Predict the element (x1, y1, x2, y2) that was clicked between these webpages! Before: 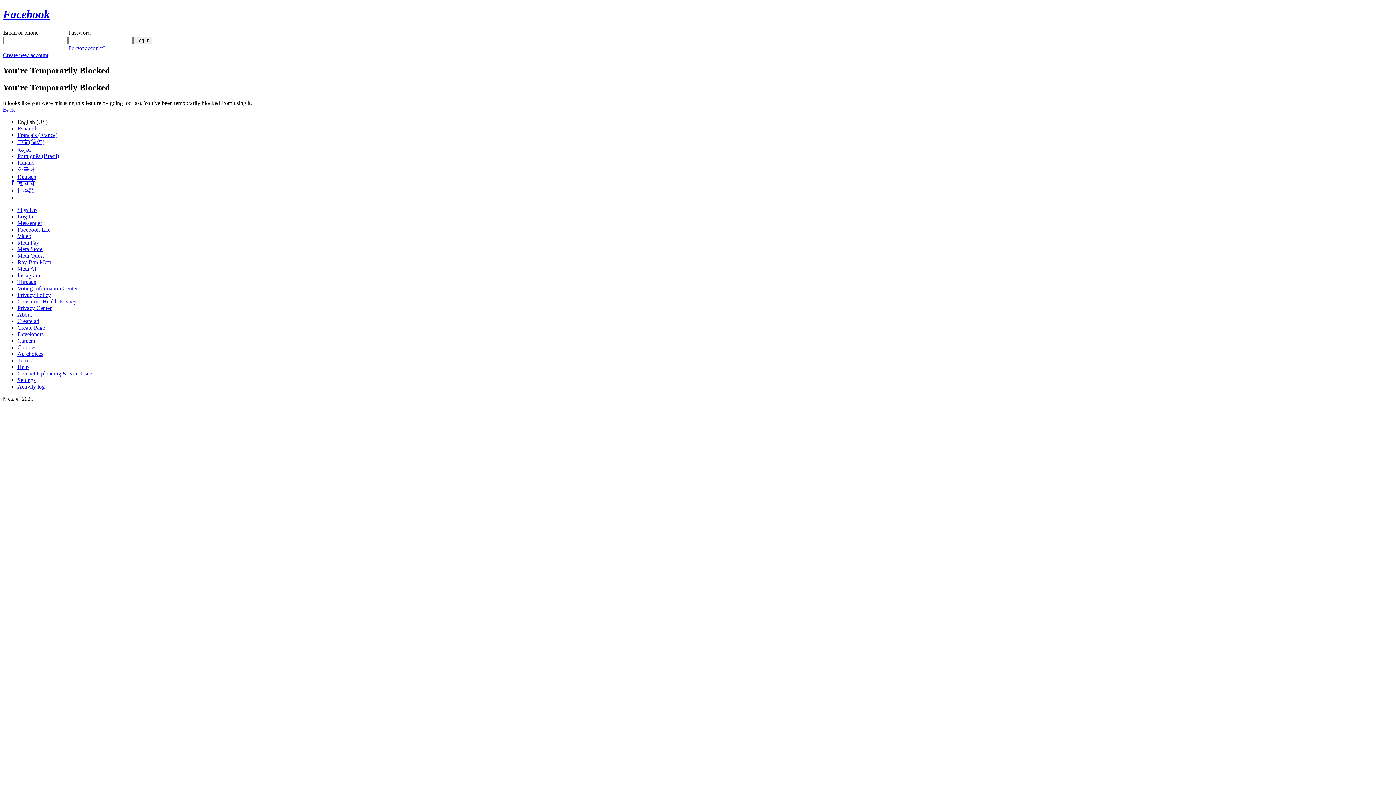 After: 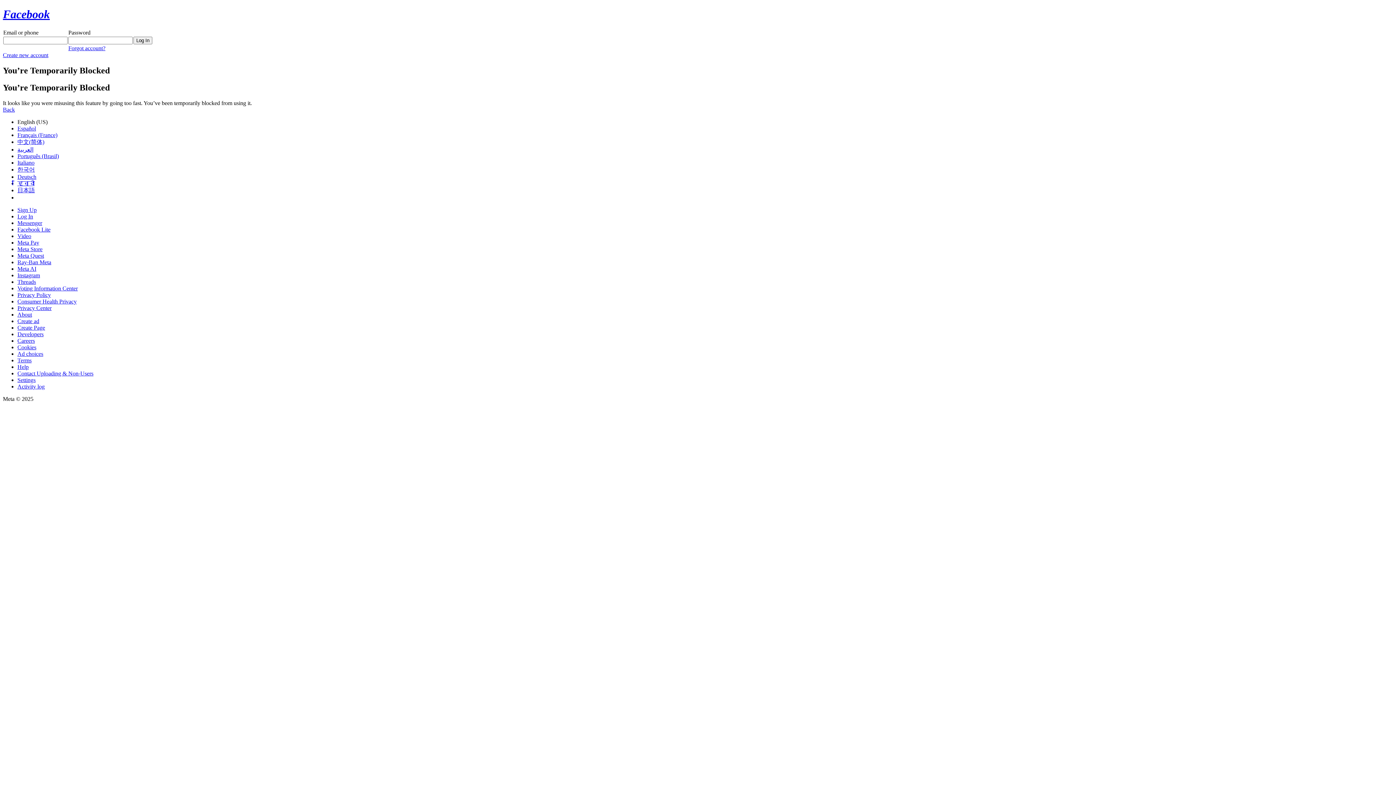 Action: bbox: (17, 252, 44, 258) label: Meta Quest